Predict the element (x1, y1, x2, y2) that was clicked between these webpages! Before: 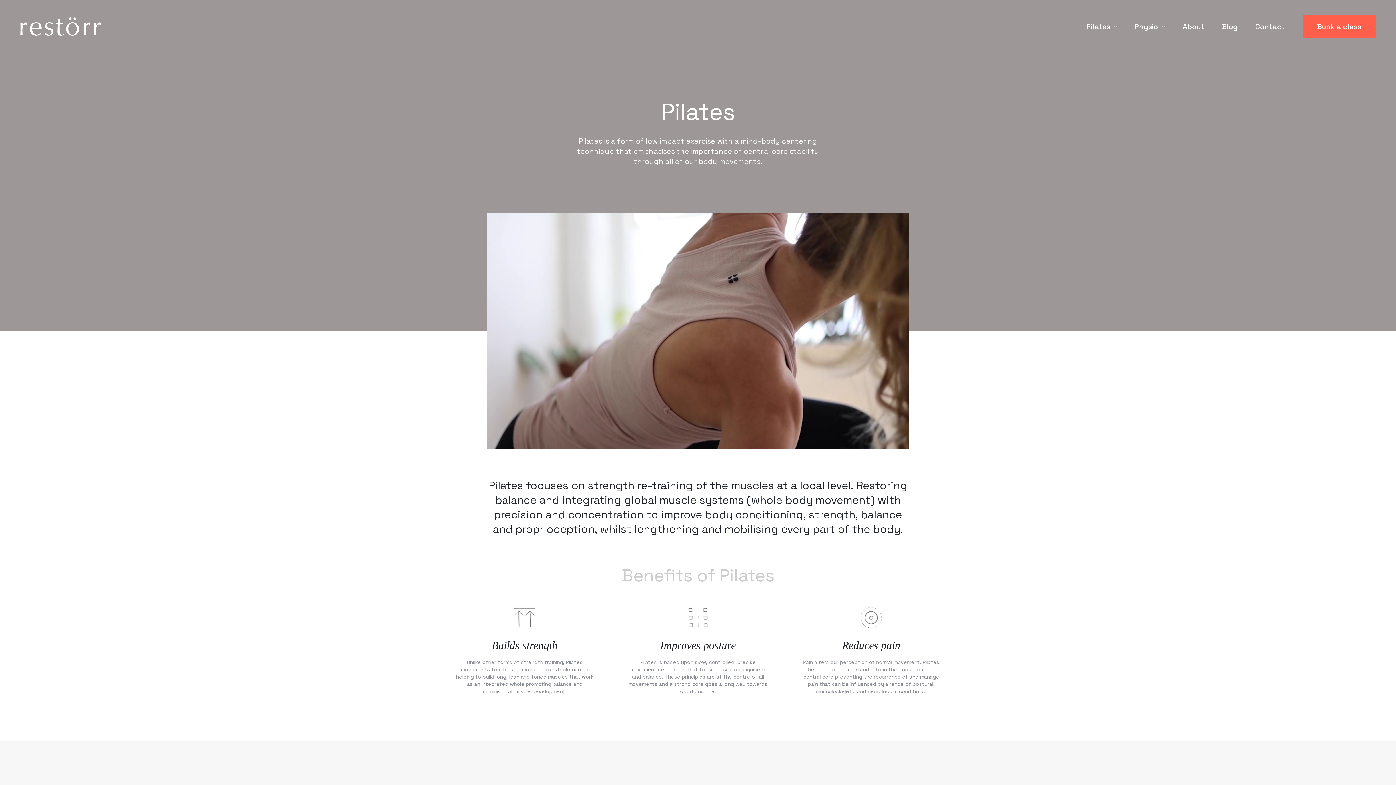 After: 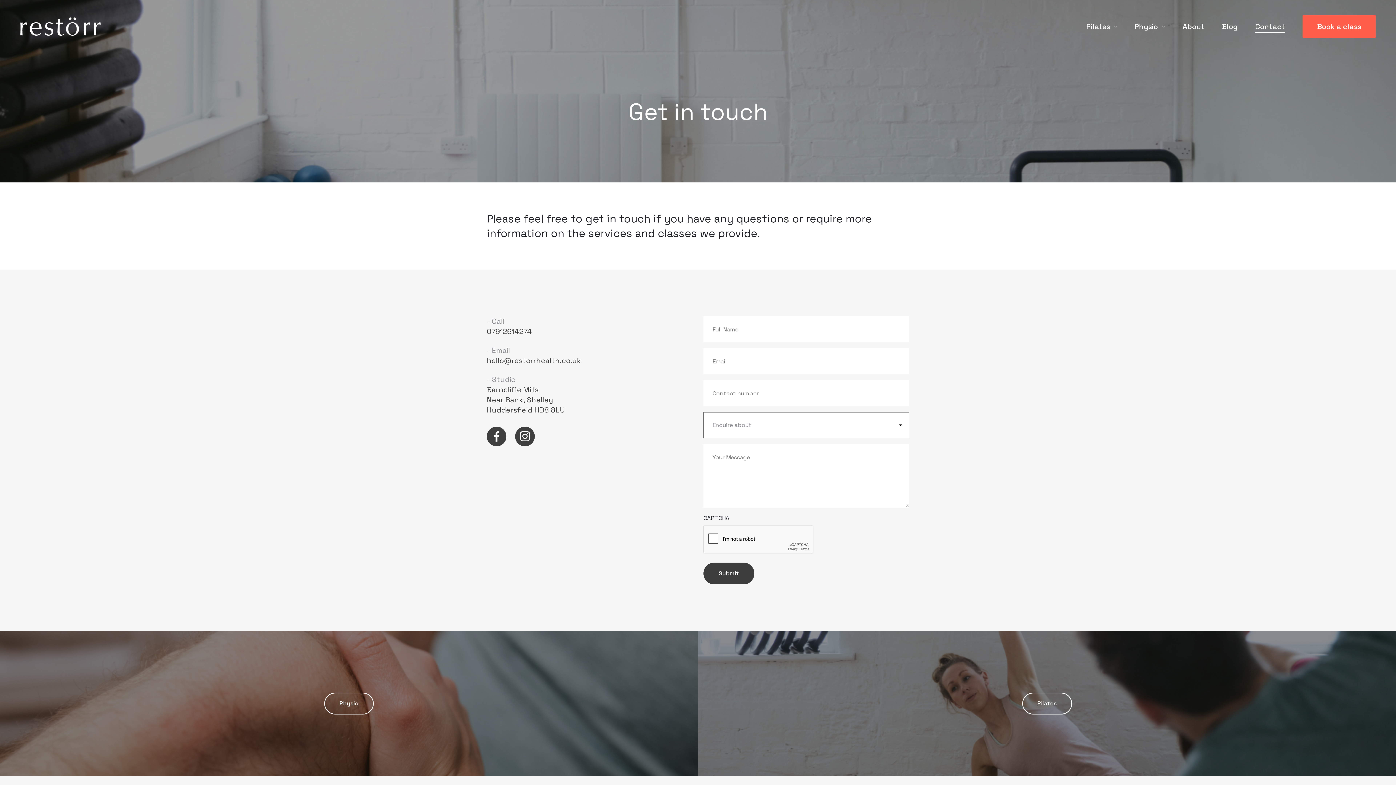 Action: bbox: (1255, 22, 1285, 30) label: Contact